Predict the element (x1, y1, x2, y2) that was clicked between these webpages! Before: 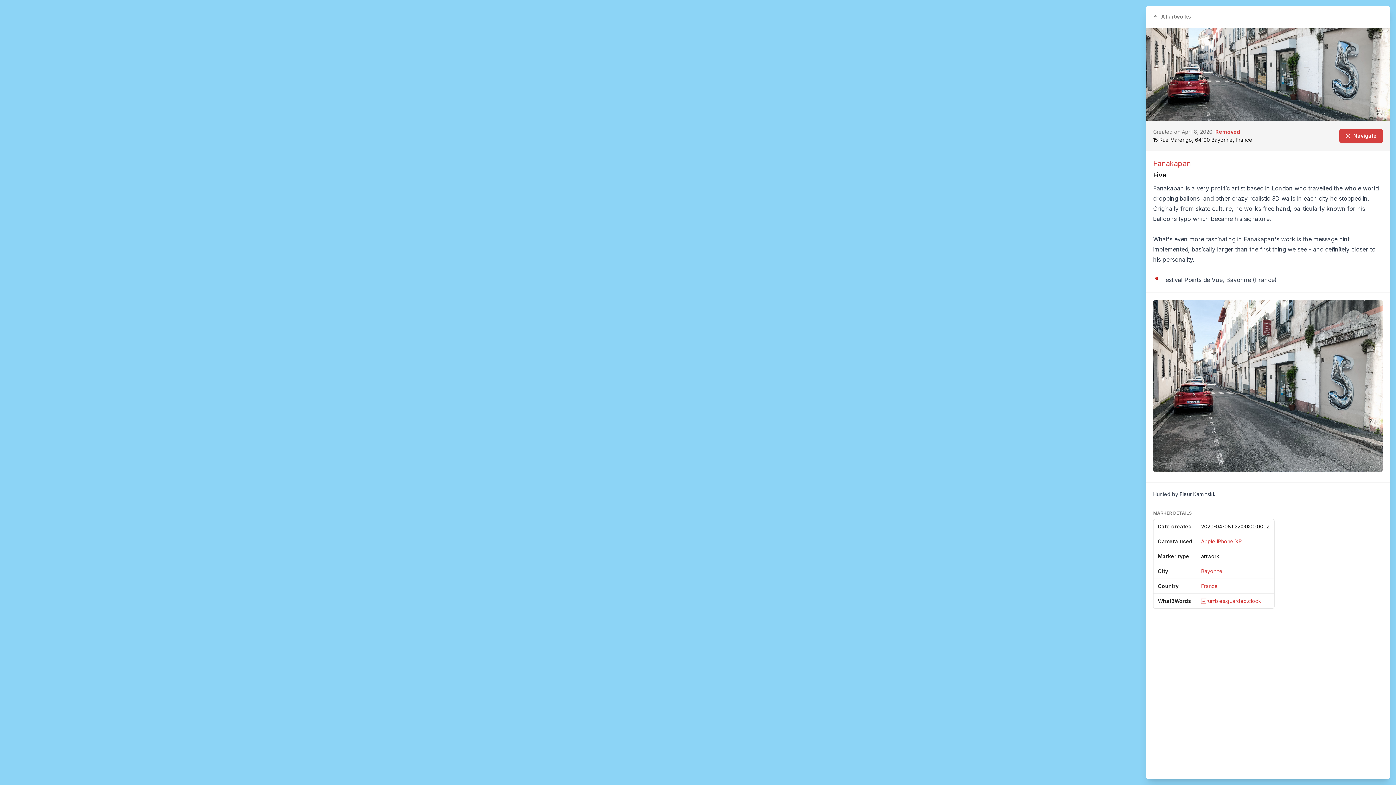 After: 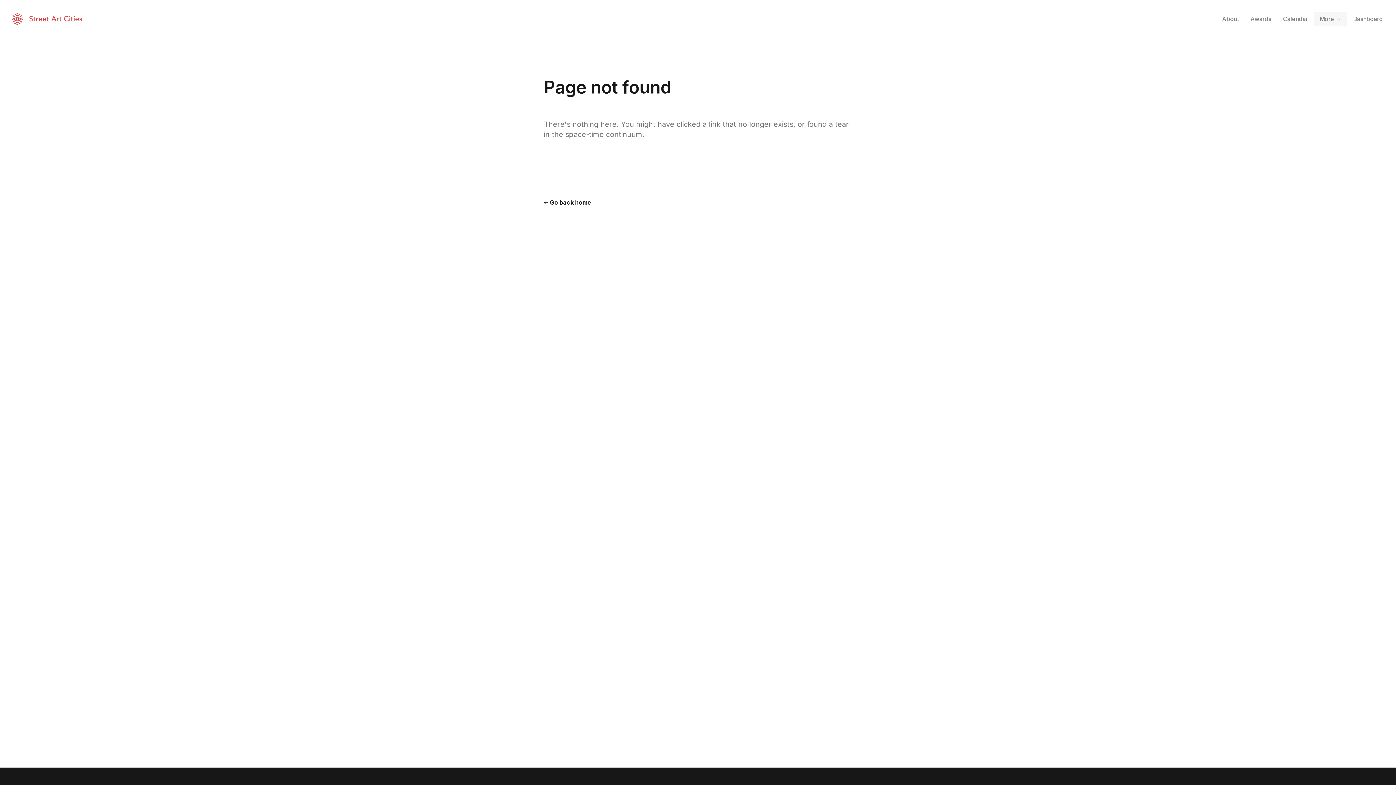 Action: bbox: (1180, 491, 1214, 497) label: Fleur Kaminski